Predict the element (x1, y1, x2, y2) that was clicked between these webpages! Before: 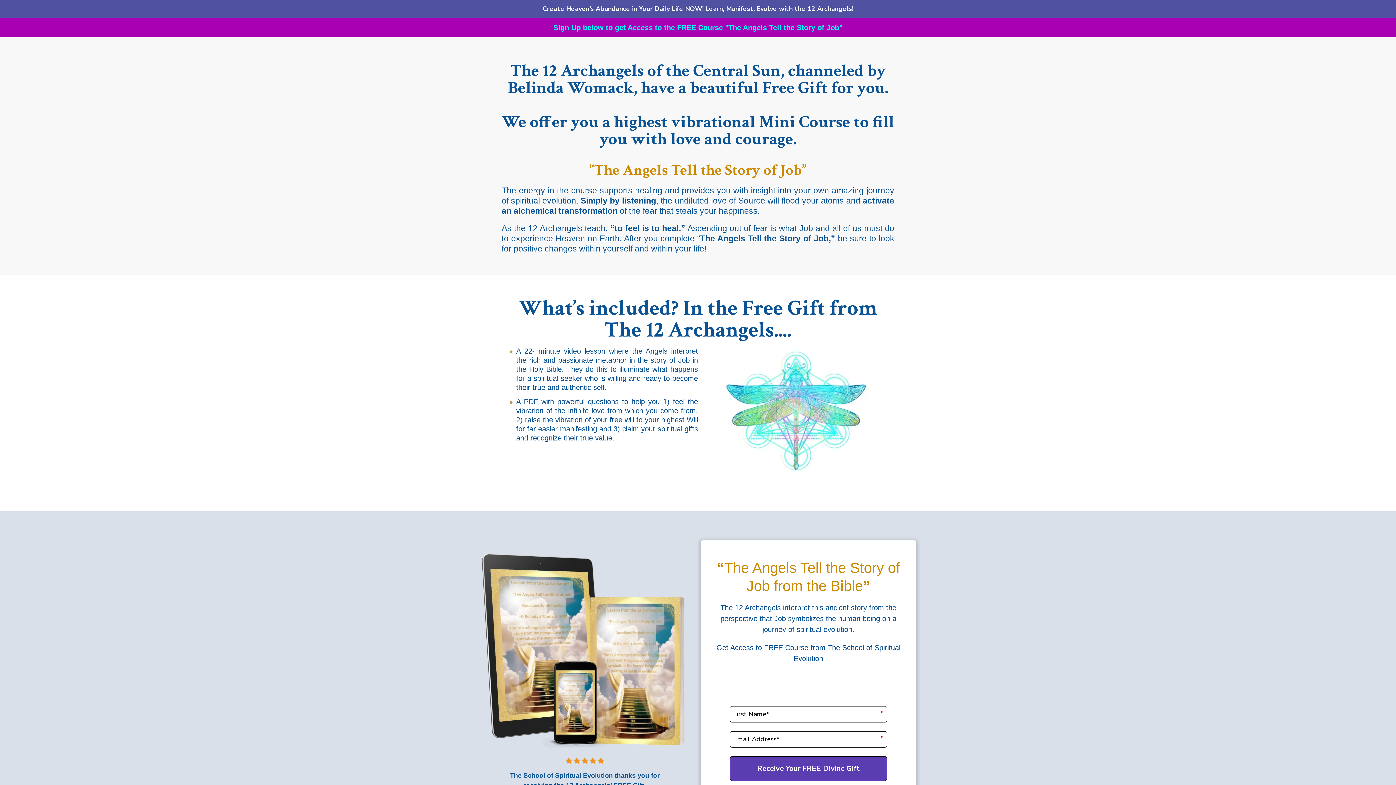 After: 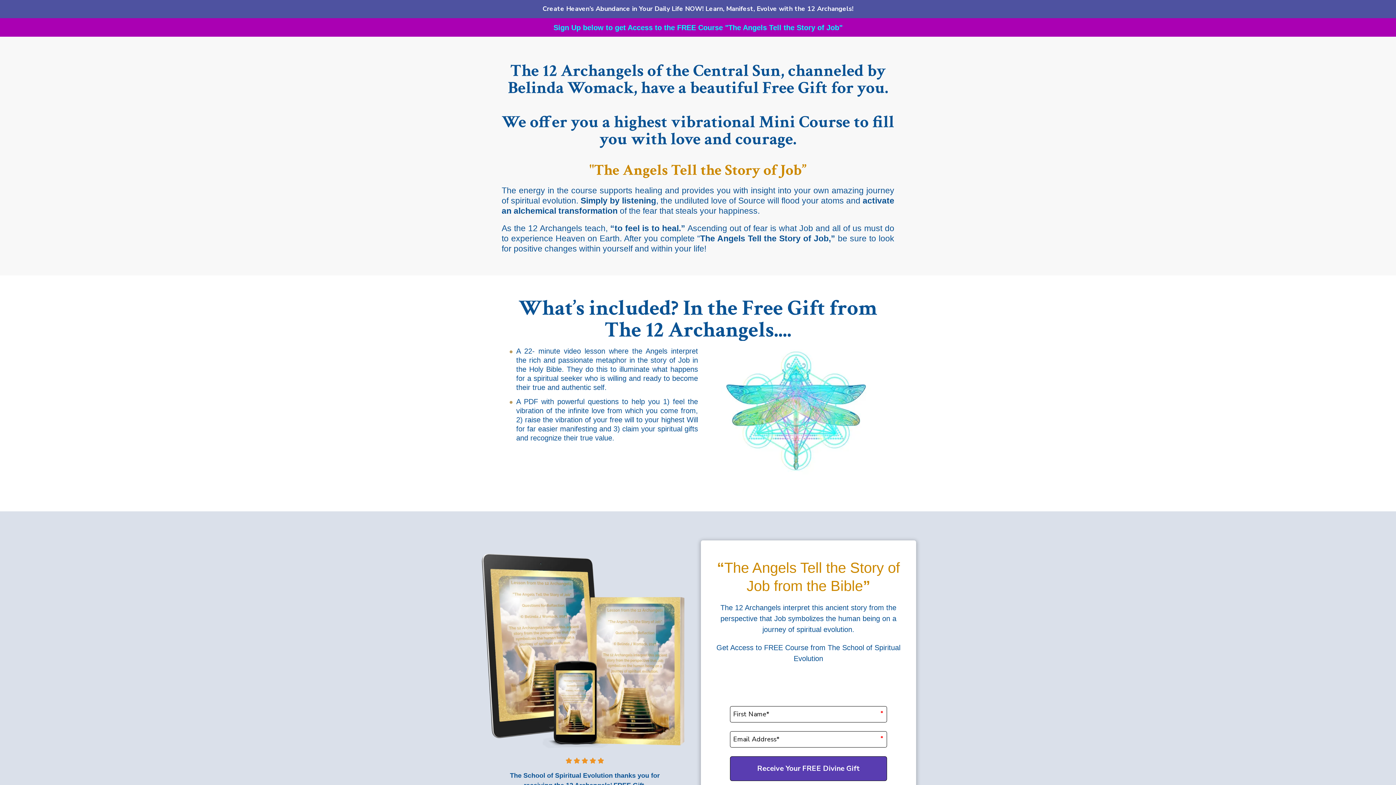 Action: bbox: (507, 397, 514, 407)